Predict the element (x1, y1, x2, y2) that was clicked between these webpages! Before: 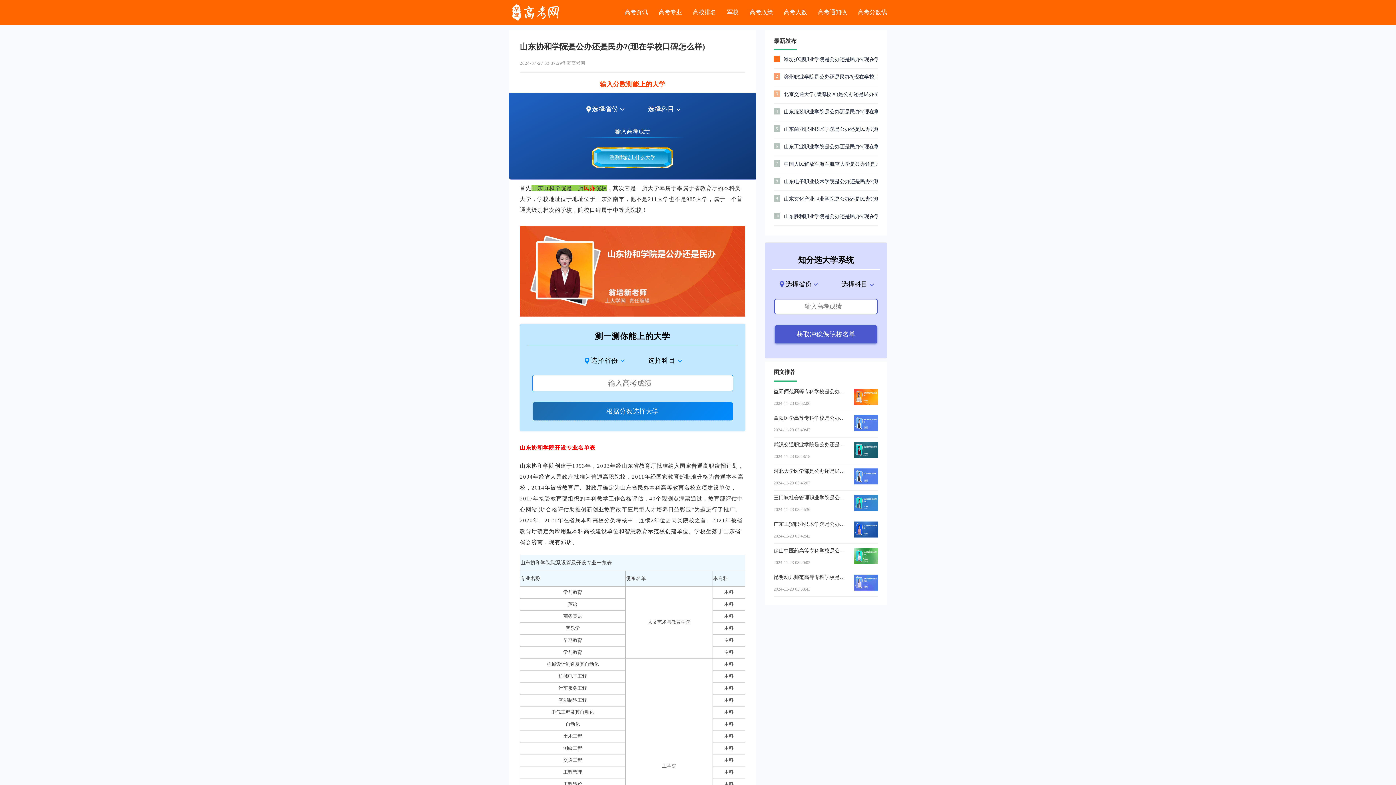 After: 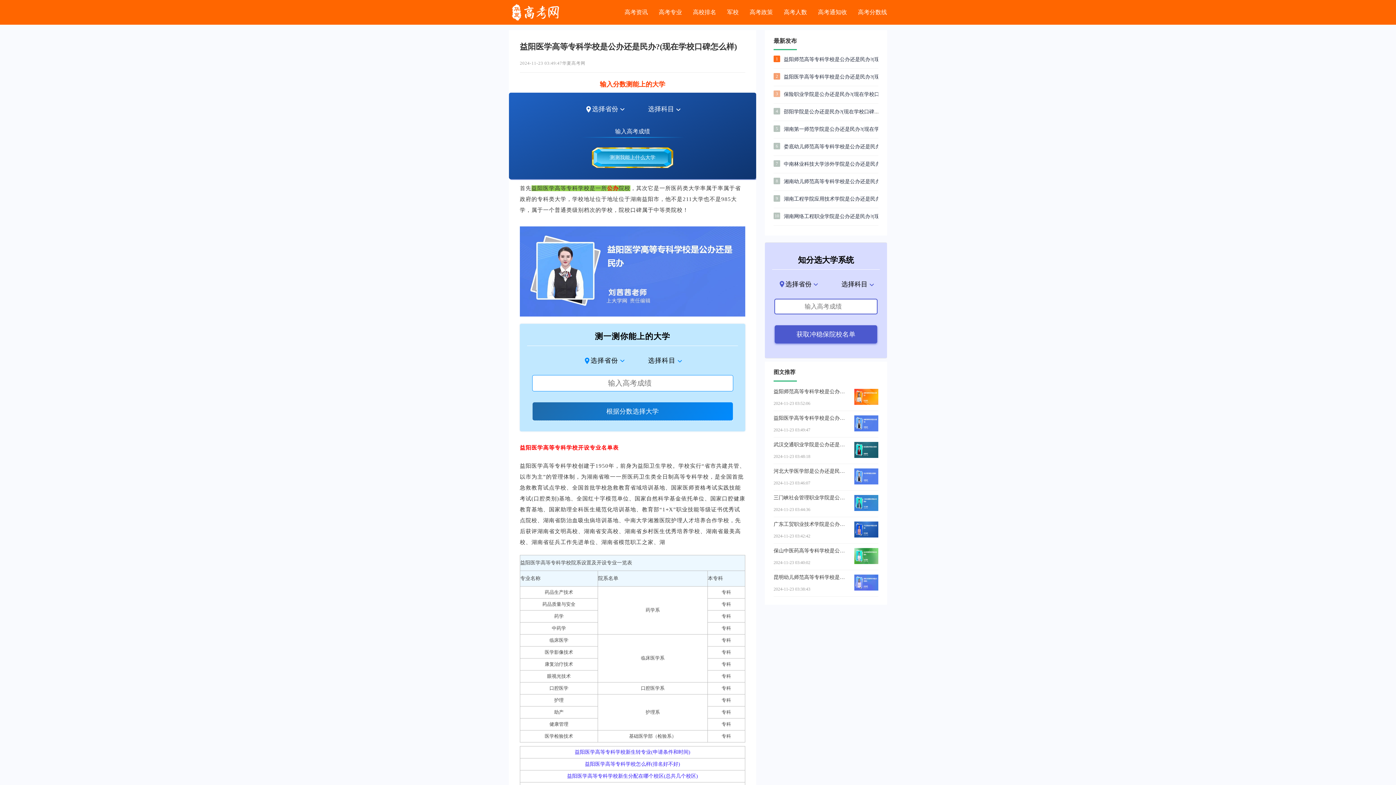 Action: label: 益阳医学高等专科学校是公办还是民办? bbox: (773, 411, 878, 422)